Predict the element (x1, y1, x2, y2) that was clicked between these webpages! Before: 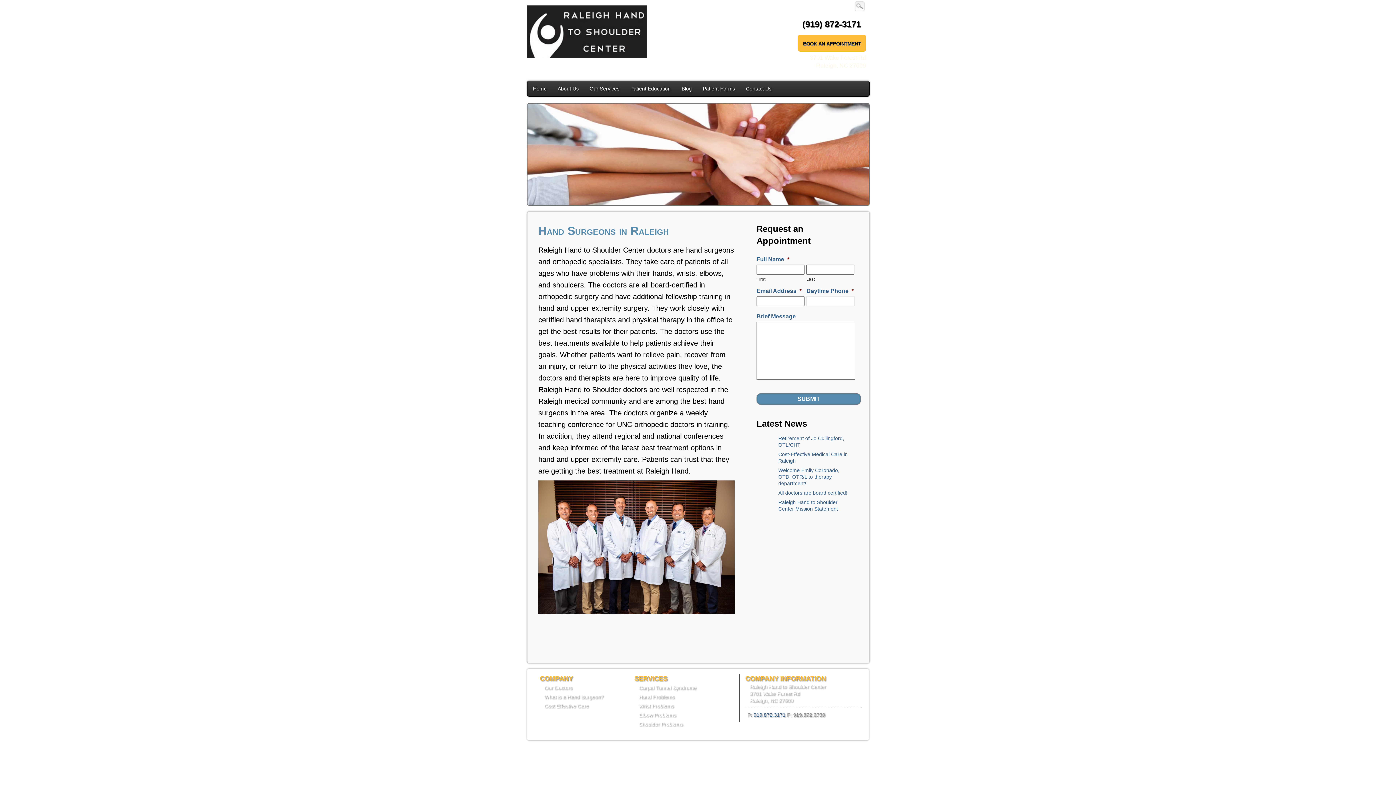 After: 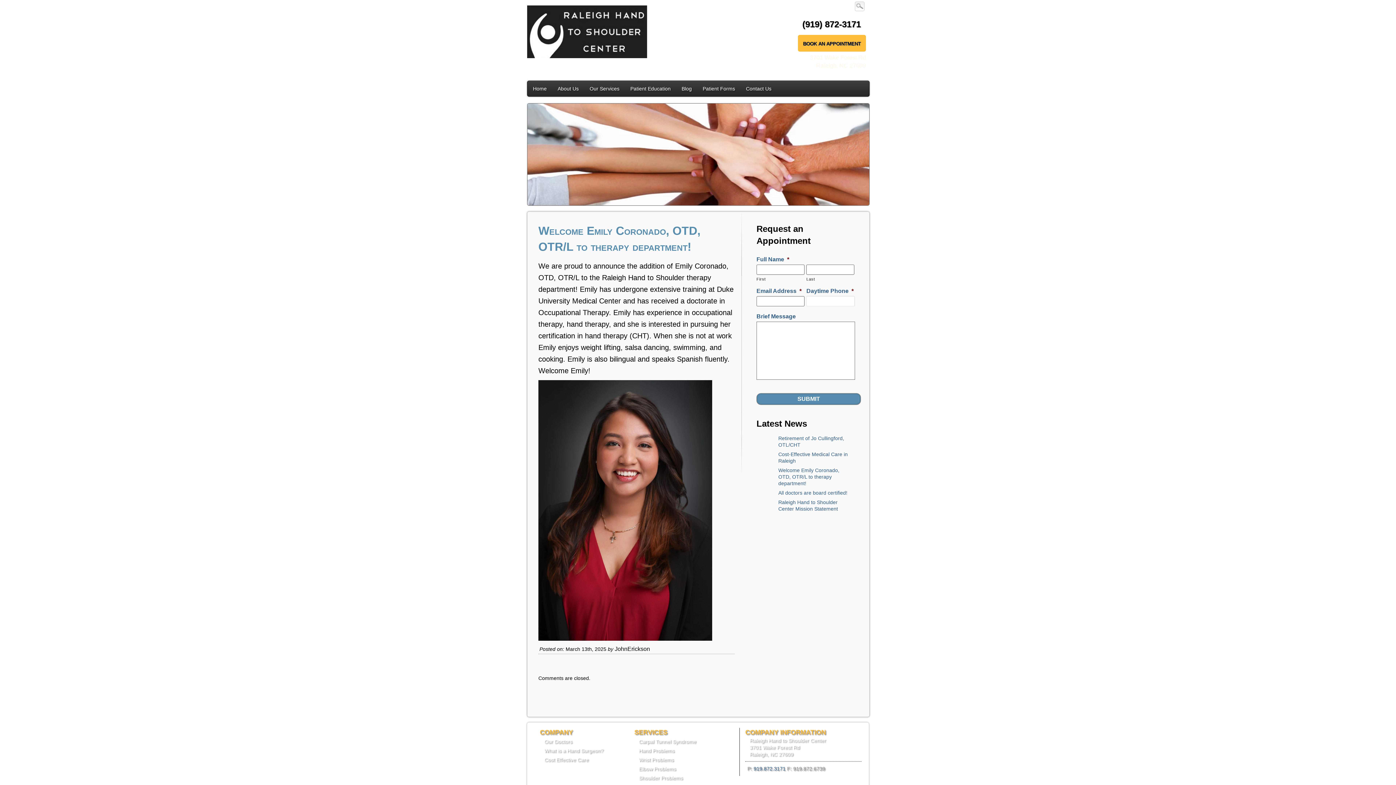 Action: bbox: (778, 467, 839, 486) label: Welcome Emily Coronado, OTD, OTR/L to therapy department!